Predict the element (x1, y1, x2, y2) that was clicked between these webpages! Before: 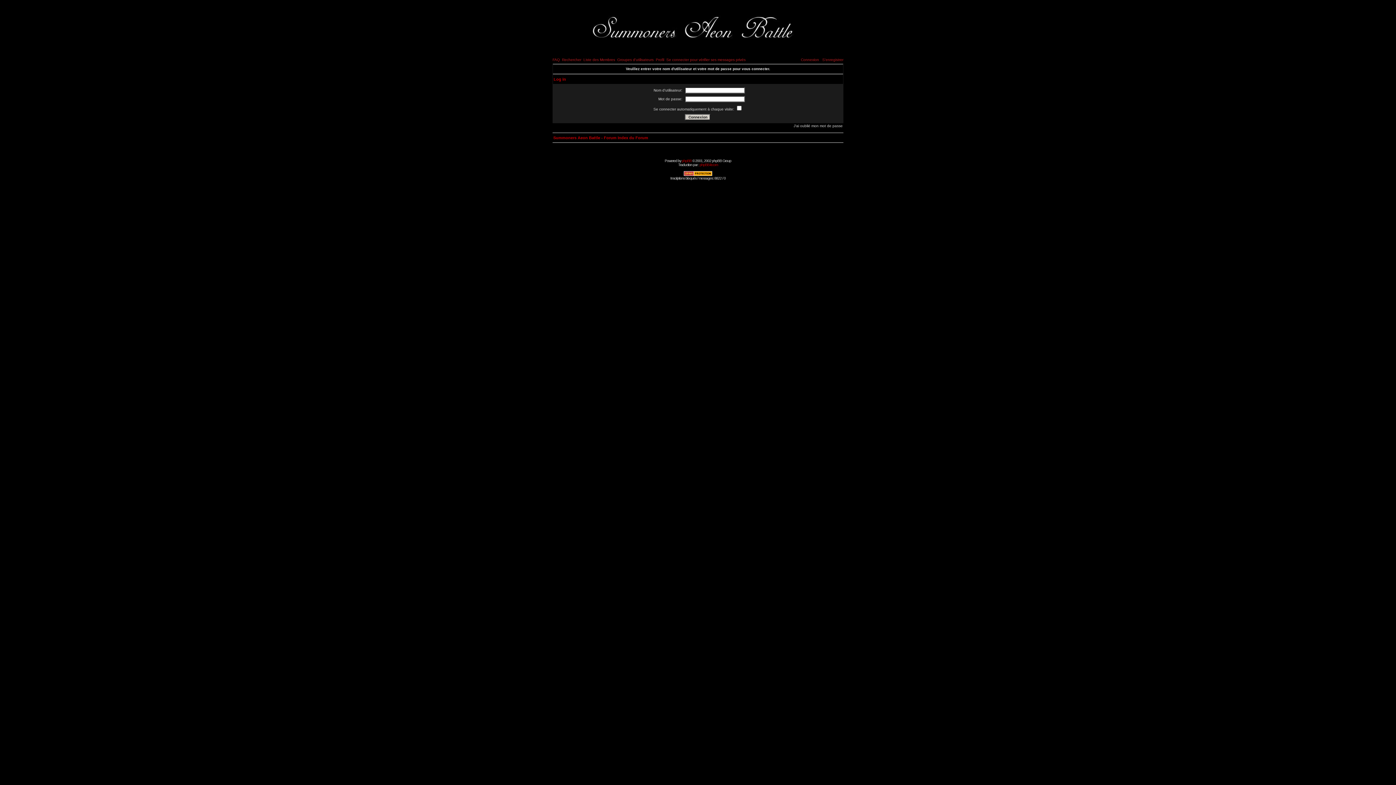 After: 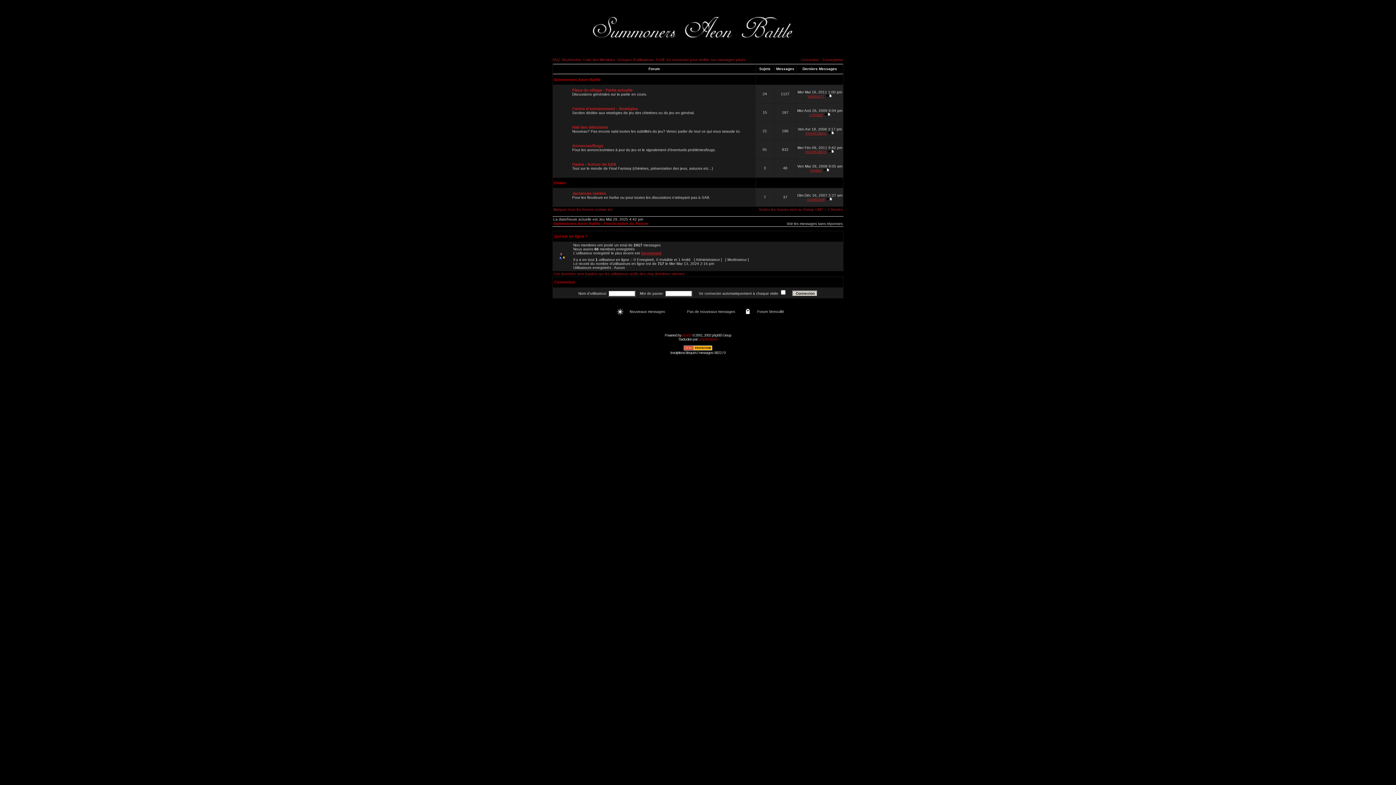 Action: label: Summoners Aeon Battle - Forum Index du Forum bbox: (553, 135, 648, 140)